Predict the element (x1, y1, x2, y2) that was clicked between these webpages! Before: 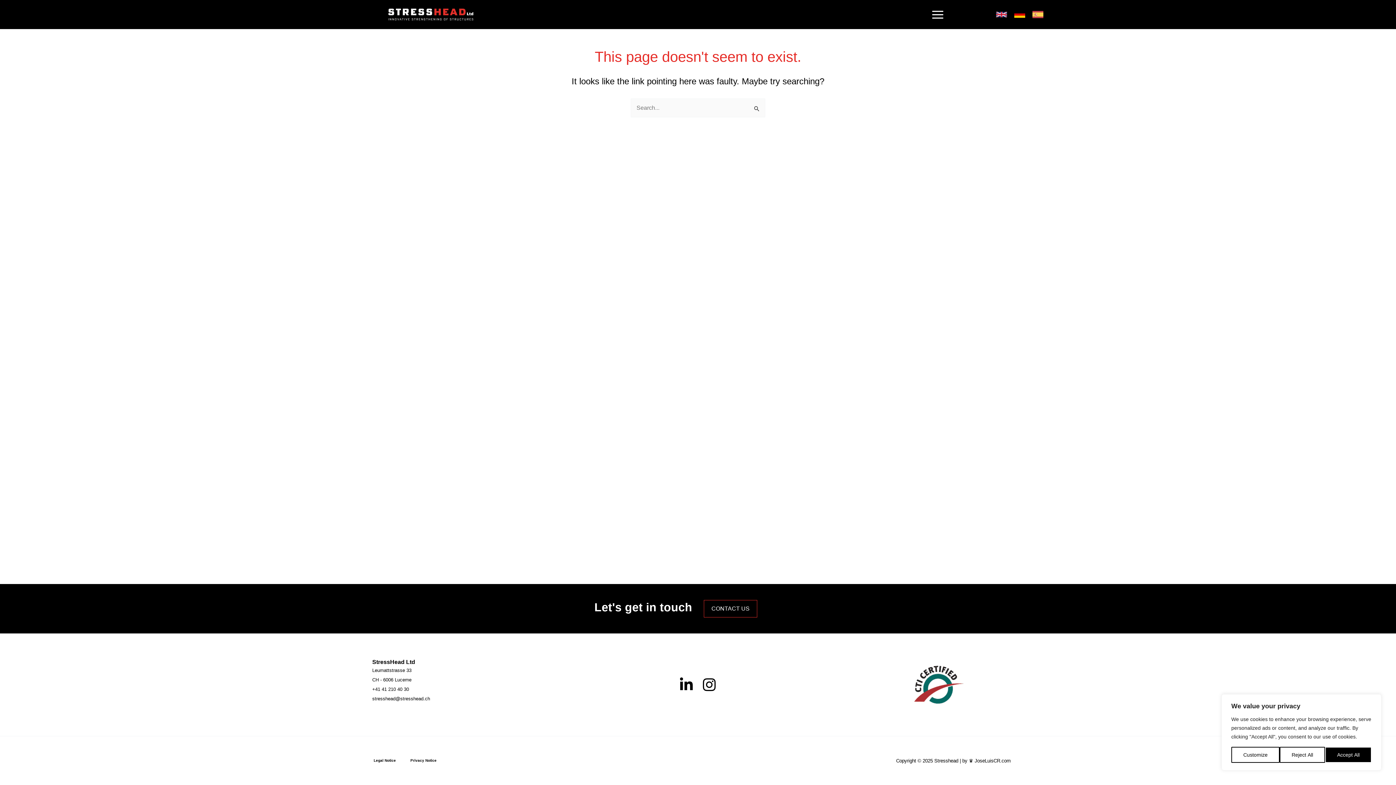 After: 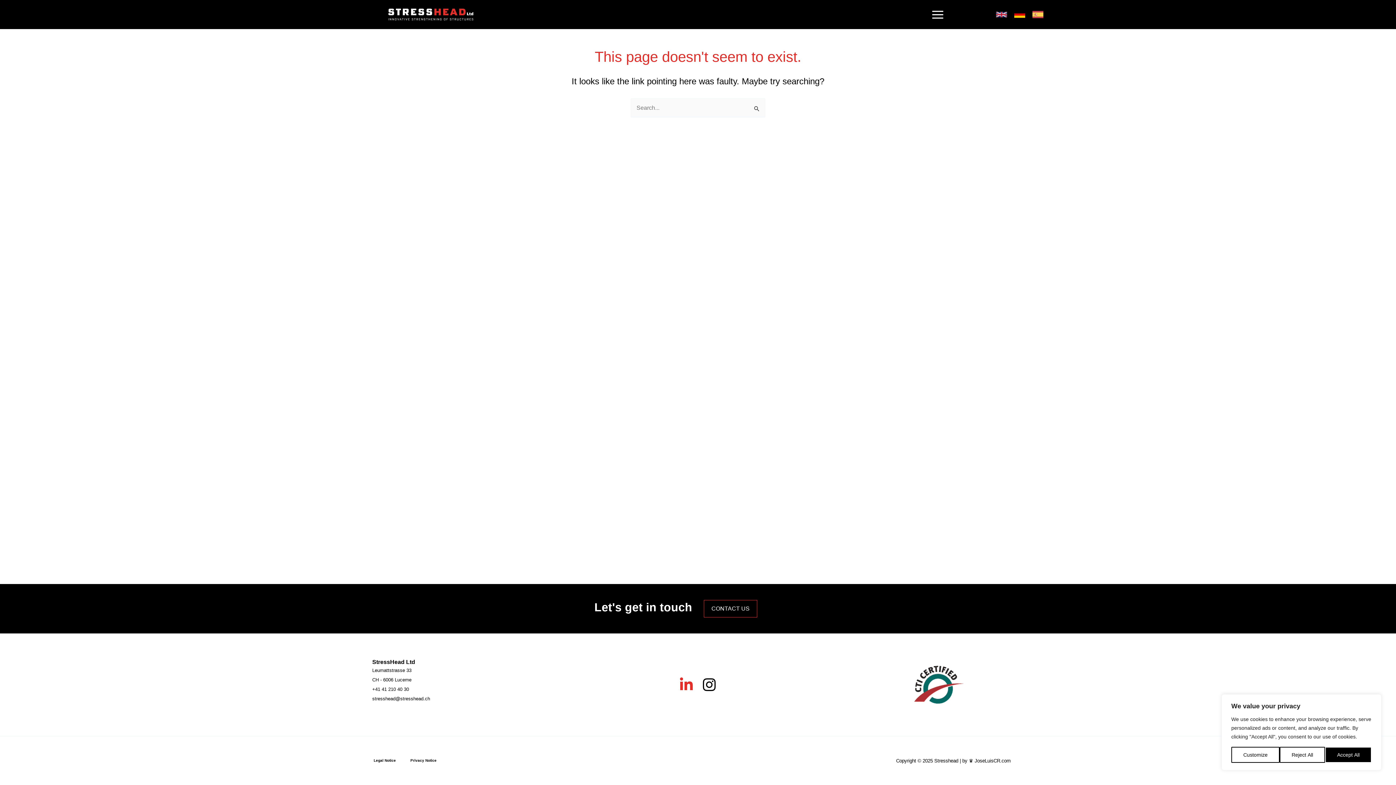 Action: label: Linkedin bbox: (679, 677, 693, 692)